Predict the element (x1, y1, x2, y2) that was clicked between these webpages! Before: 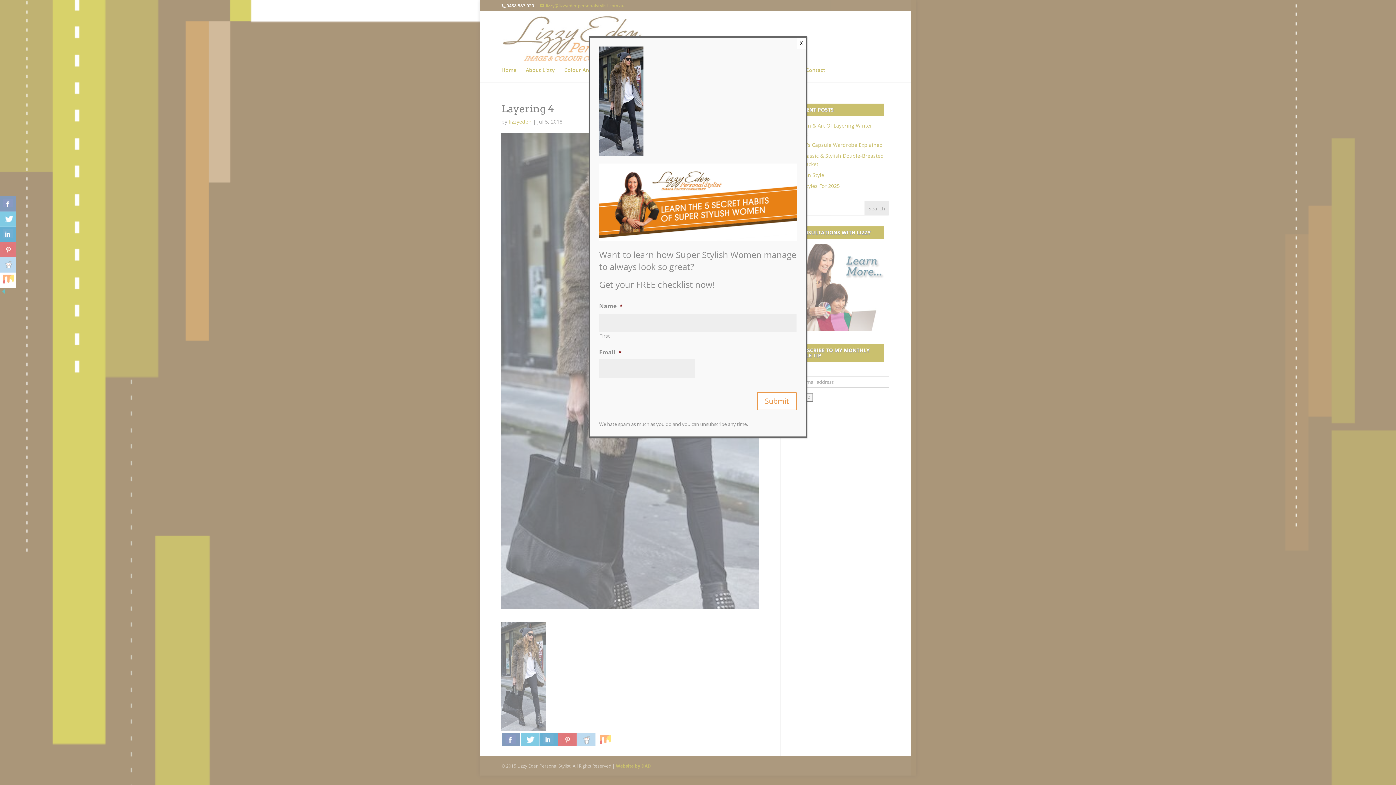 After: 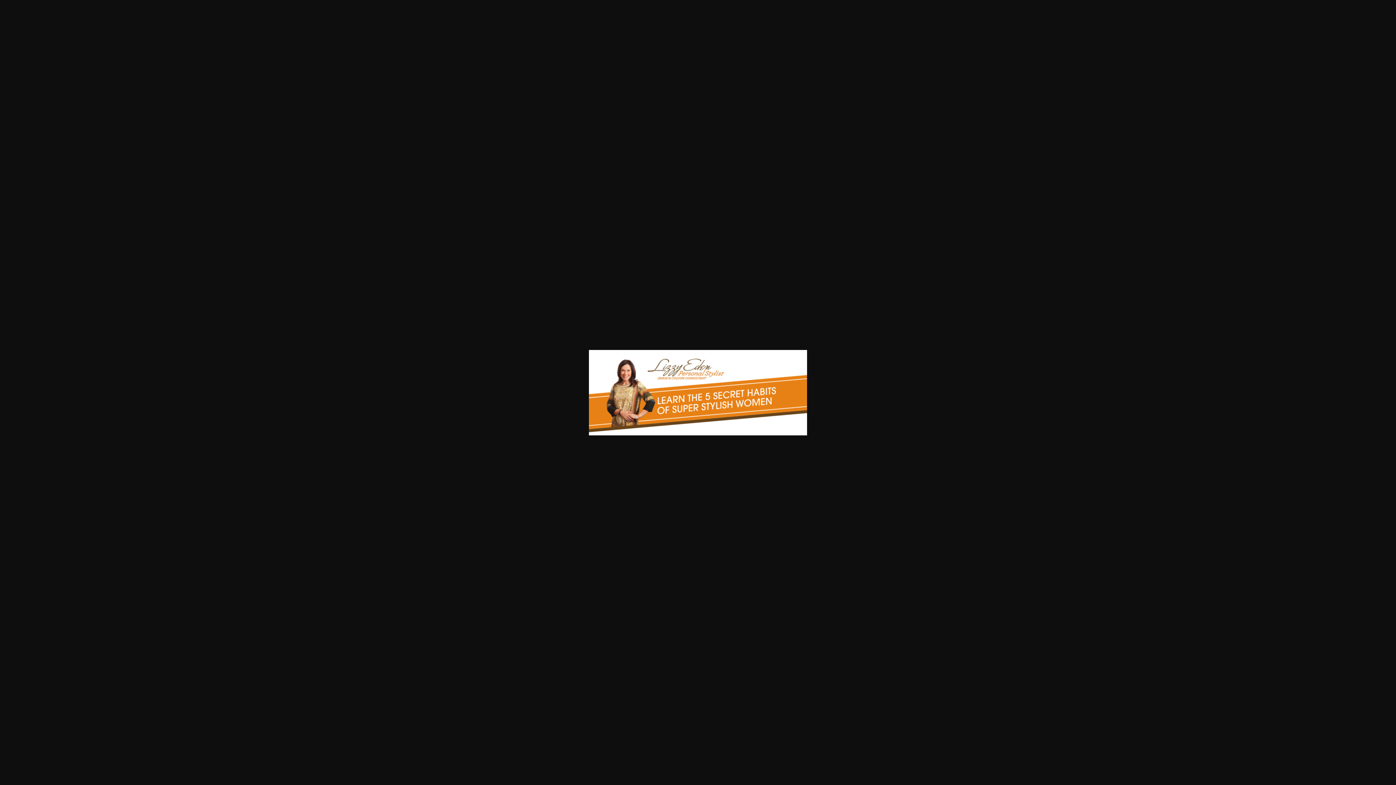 Action: bbox: (599, 234, 797, 242)